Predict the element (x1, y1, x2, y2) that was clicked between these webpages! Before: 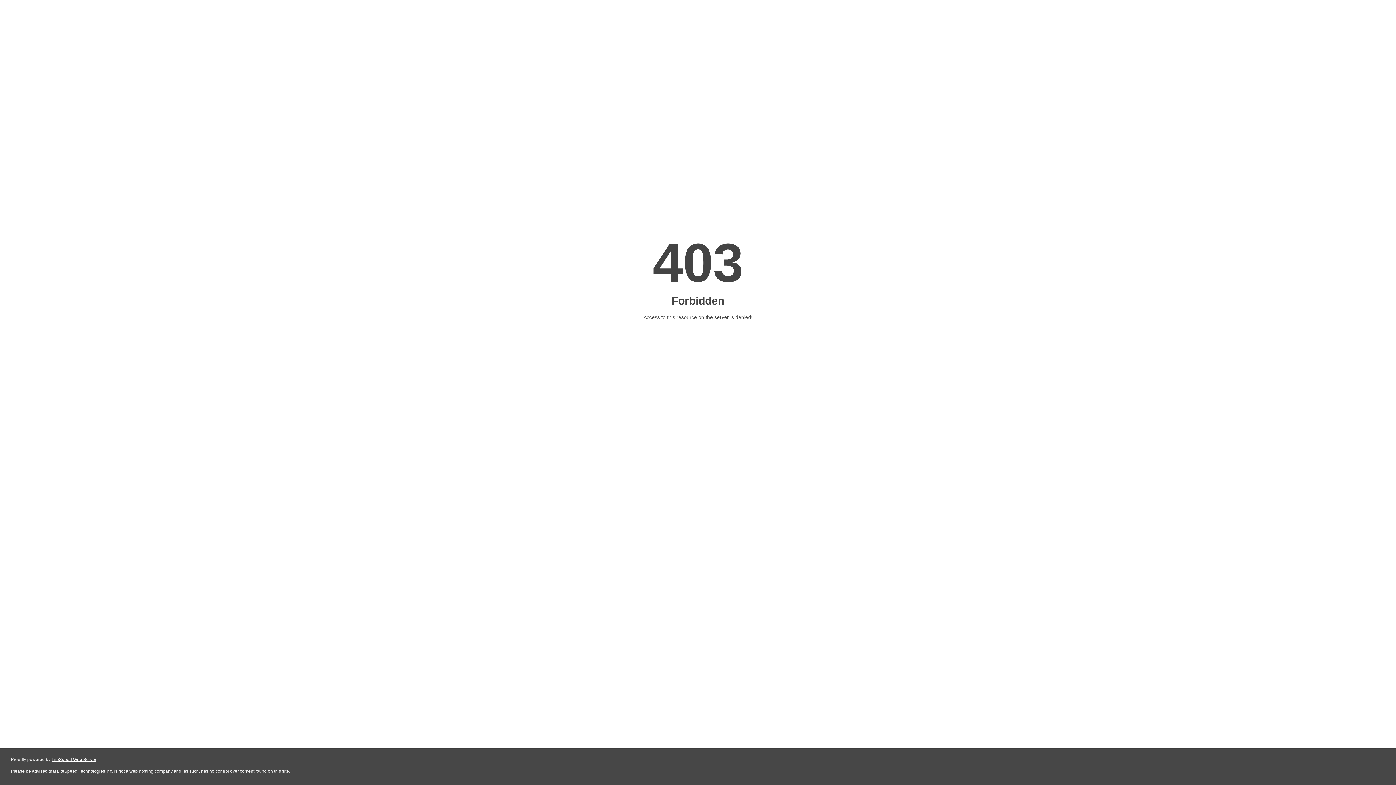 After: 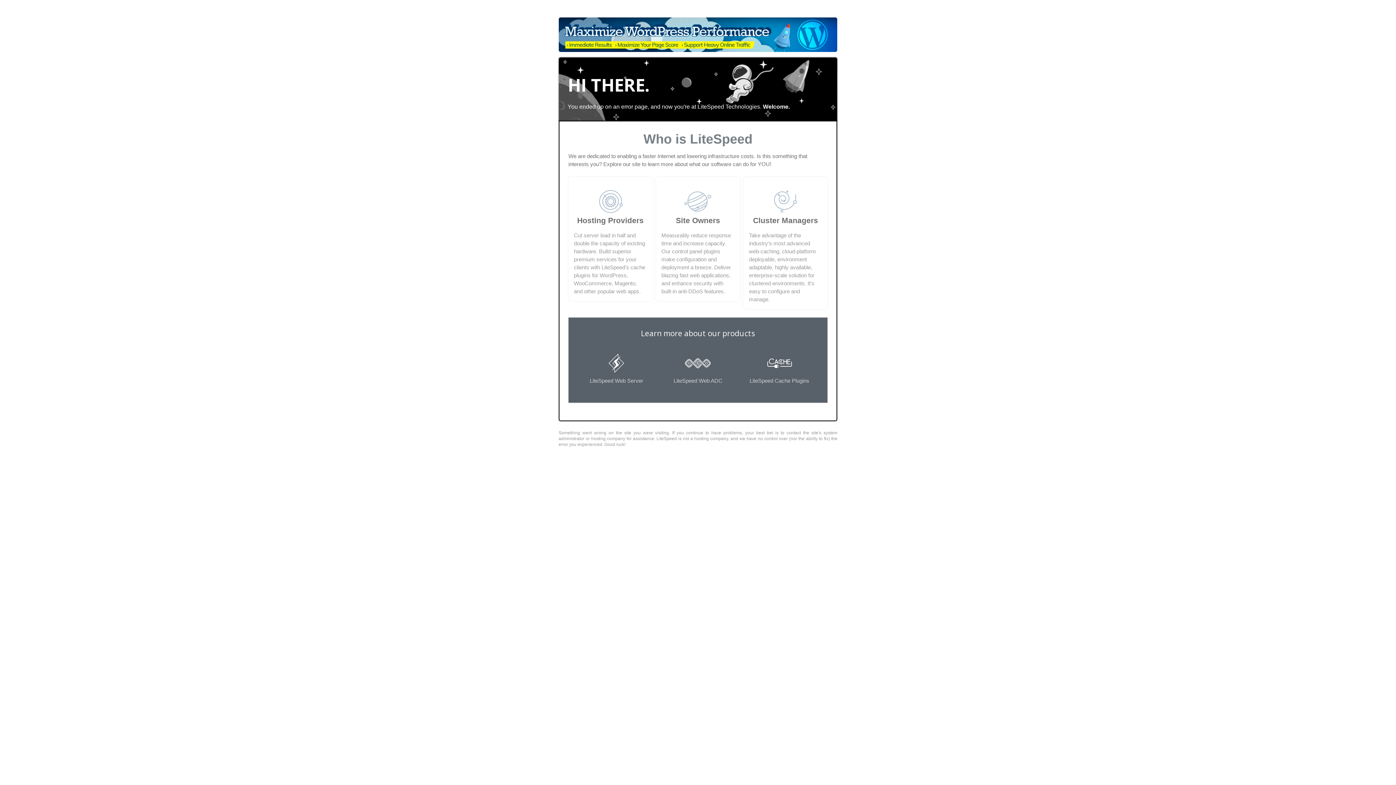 Action: label: LiteSpeed Web Server bbox: (51, 757, 96, 762)